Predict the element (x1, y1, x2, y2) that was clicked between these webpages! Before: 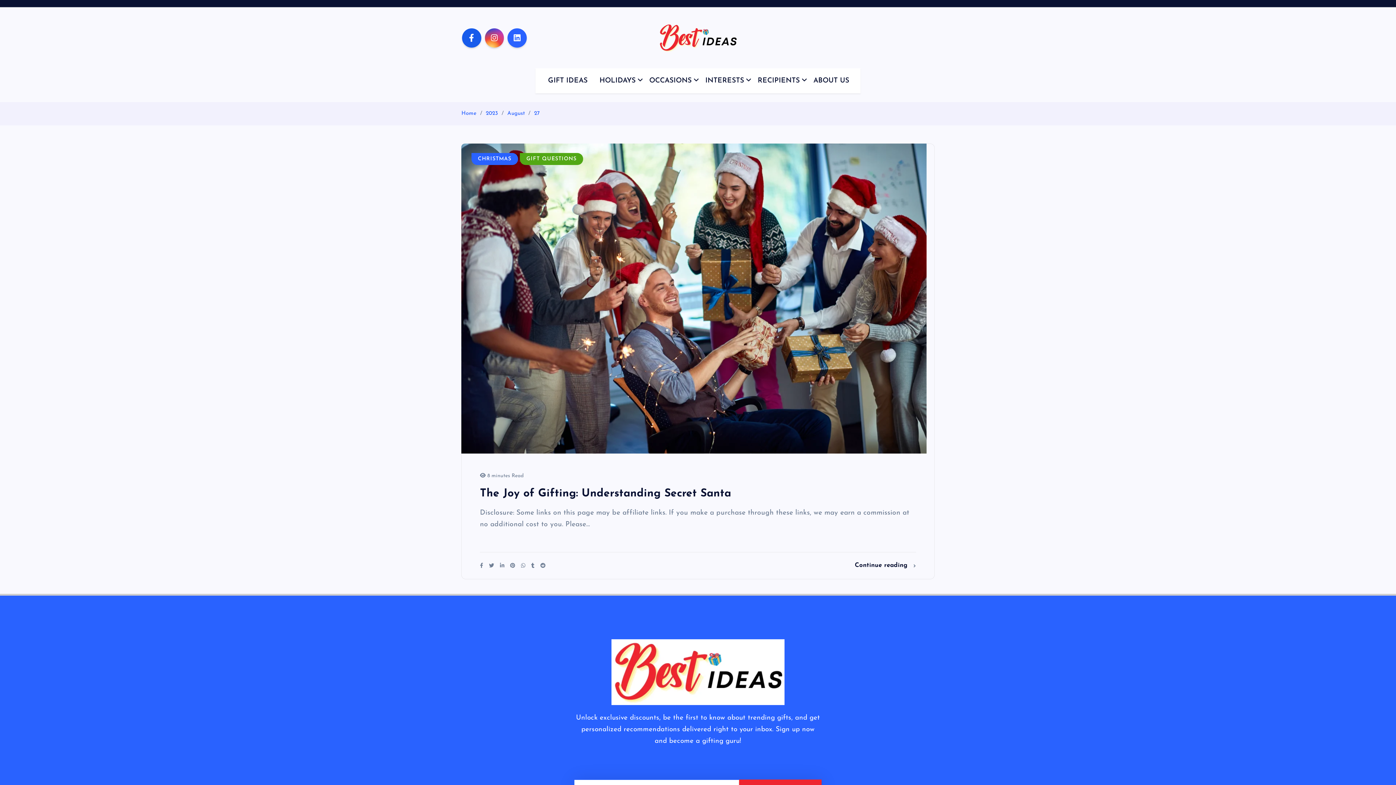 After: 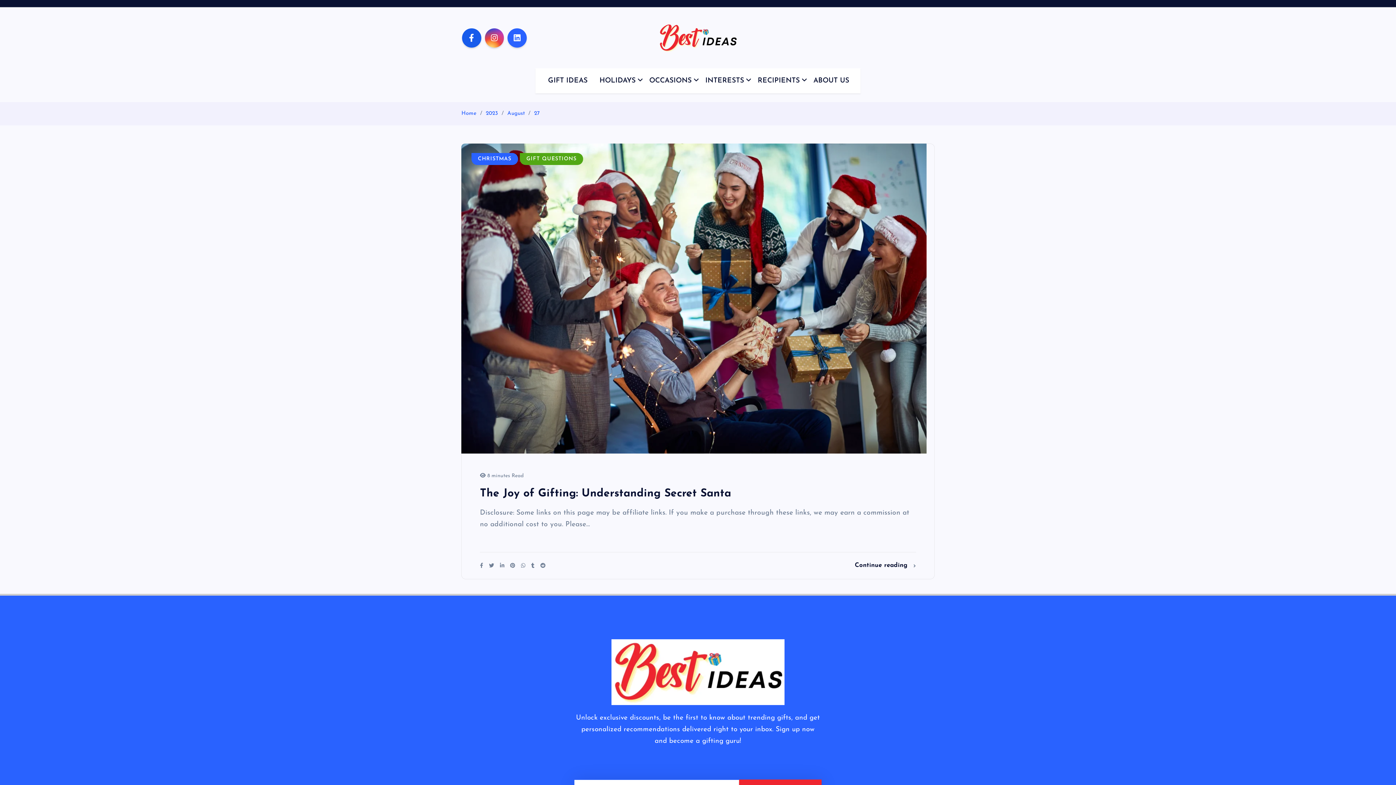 Action: bbox: (534, 111, 539, 116) label: 27